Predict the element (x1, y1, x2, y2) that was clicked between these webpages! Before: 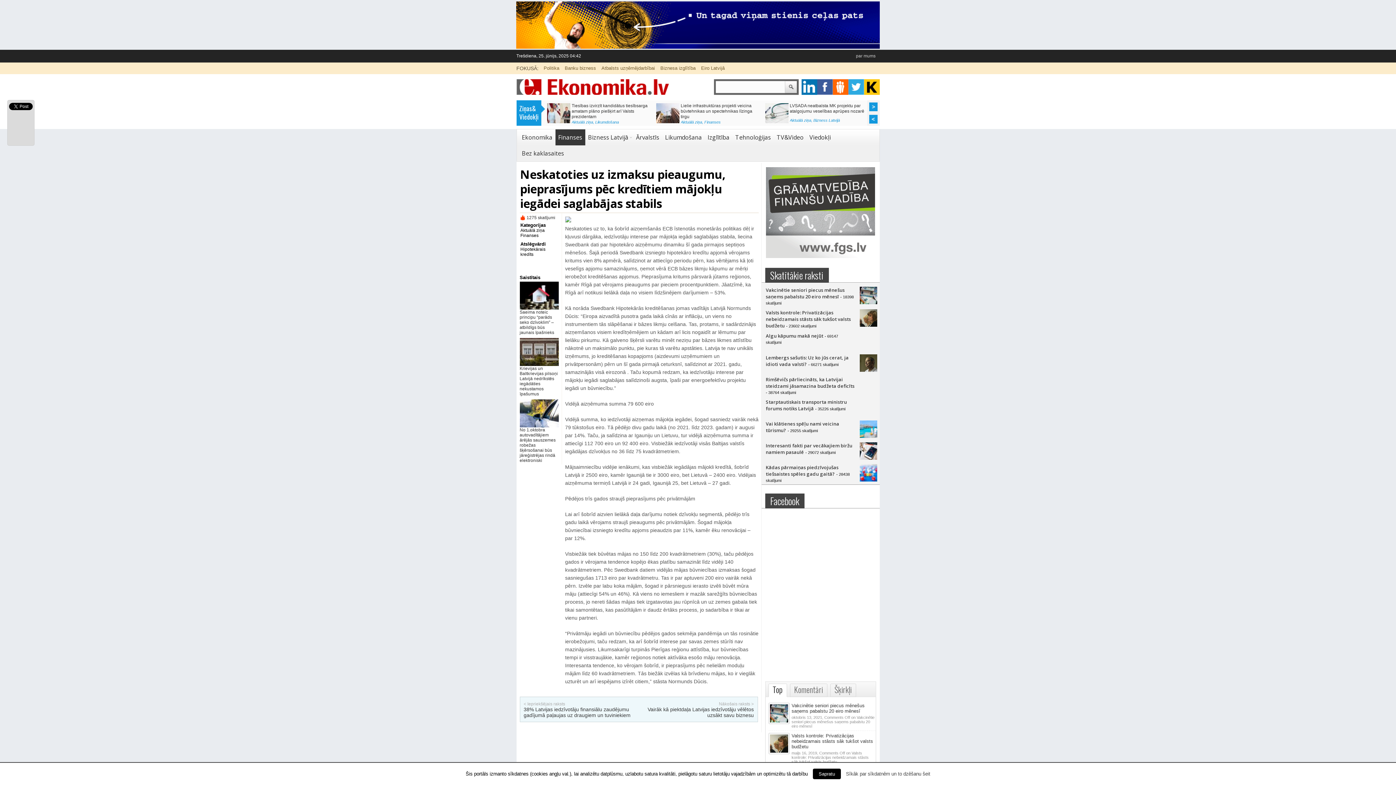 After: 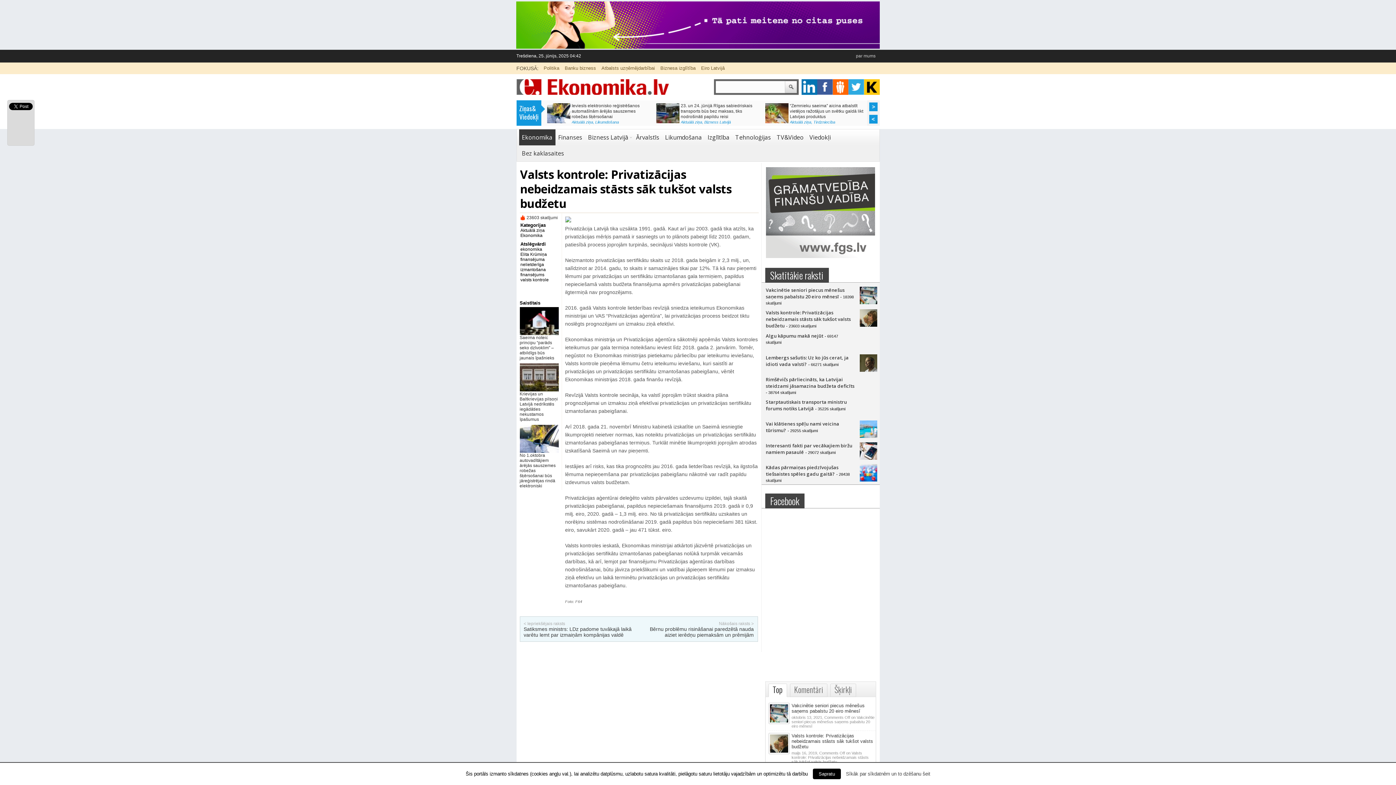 Action: bbox: (859, 321, 877, 328)